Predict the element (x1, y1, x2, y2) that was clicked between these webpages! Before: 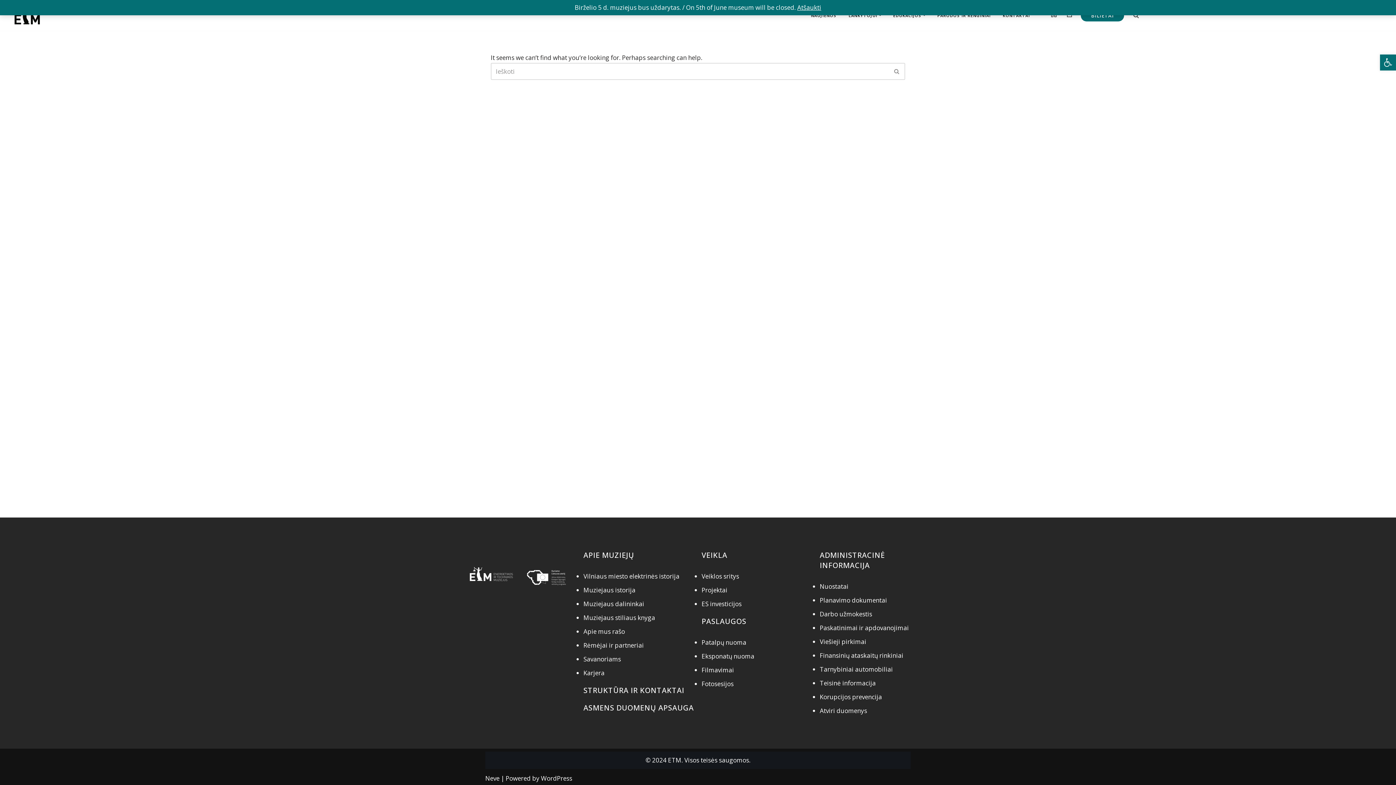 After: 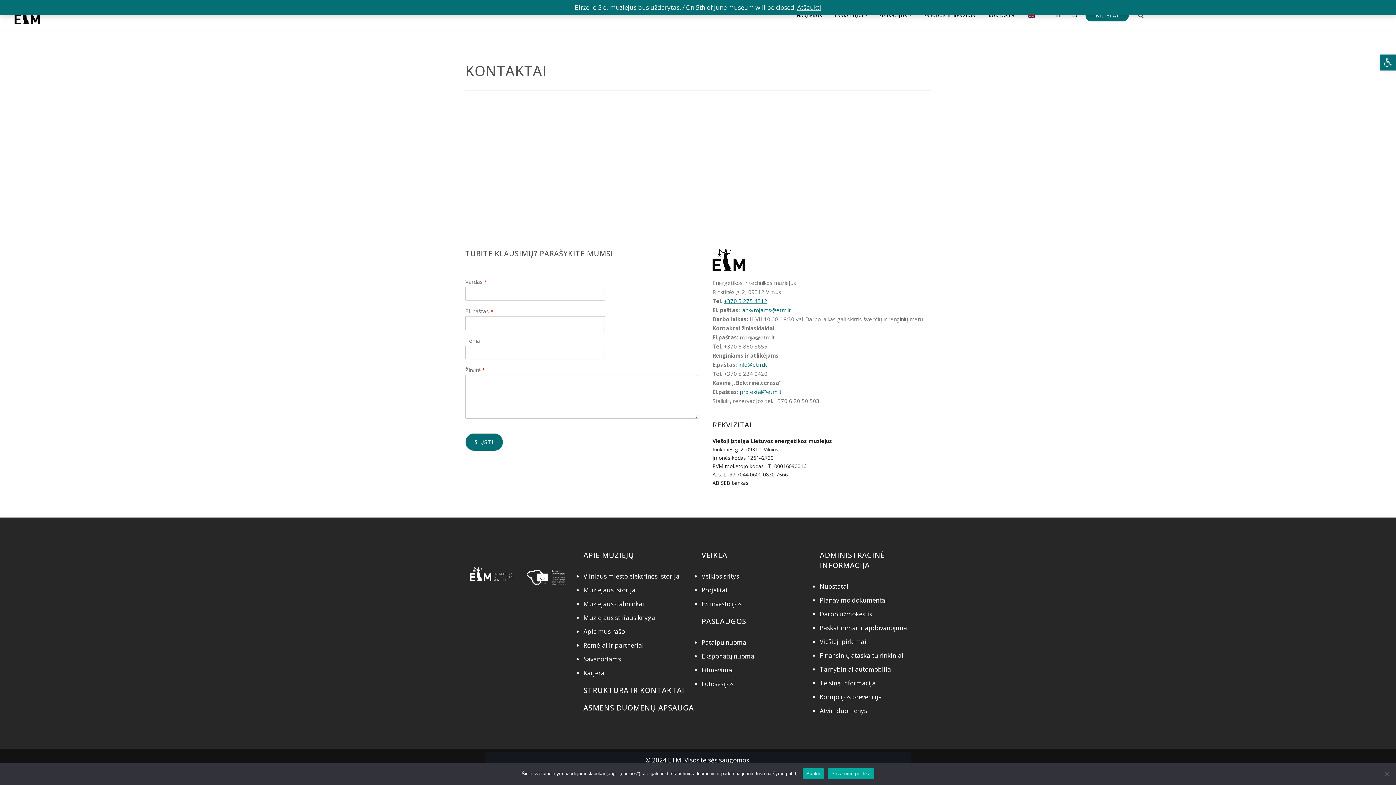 Action: label: STRUKTŪRA IR KONTAKTAI bbox: (583, 685, 684, 695)